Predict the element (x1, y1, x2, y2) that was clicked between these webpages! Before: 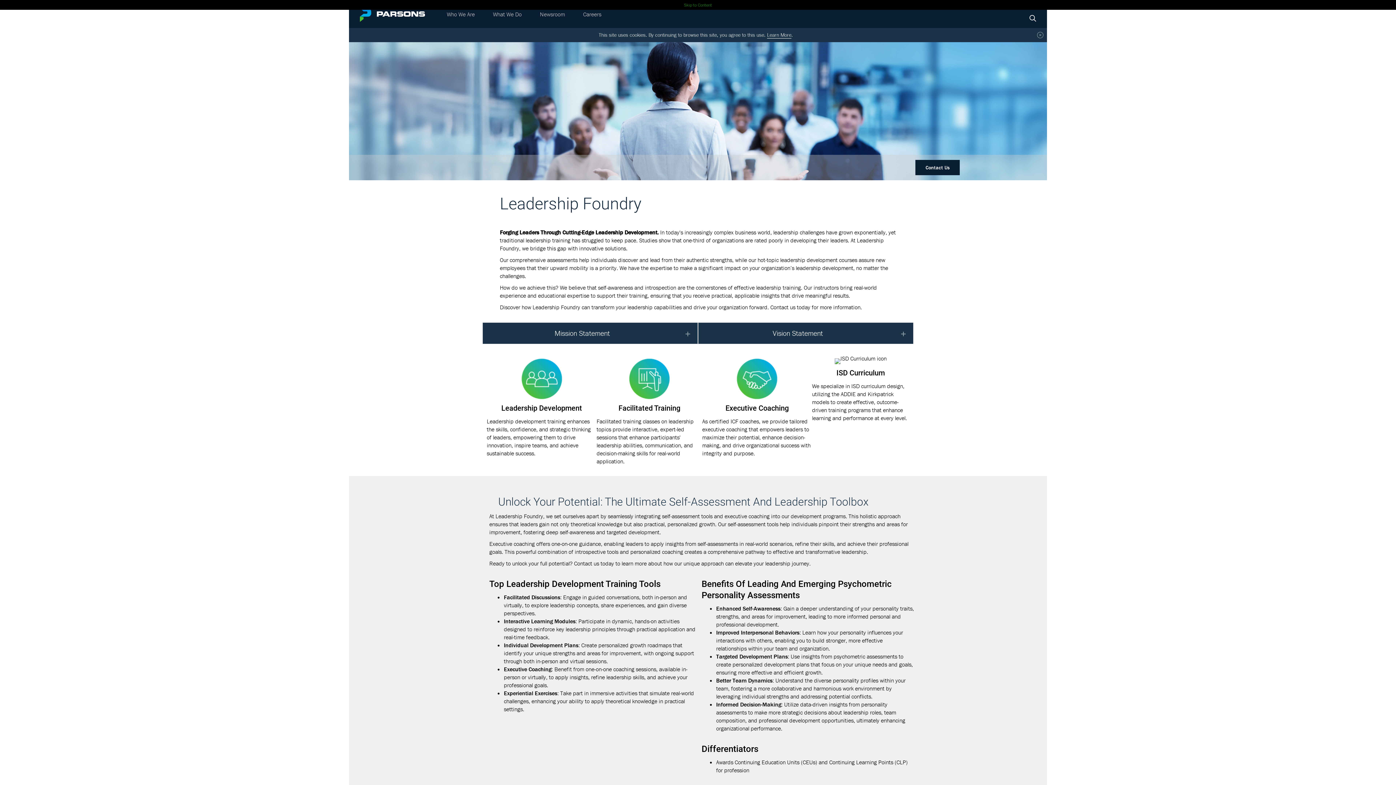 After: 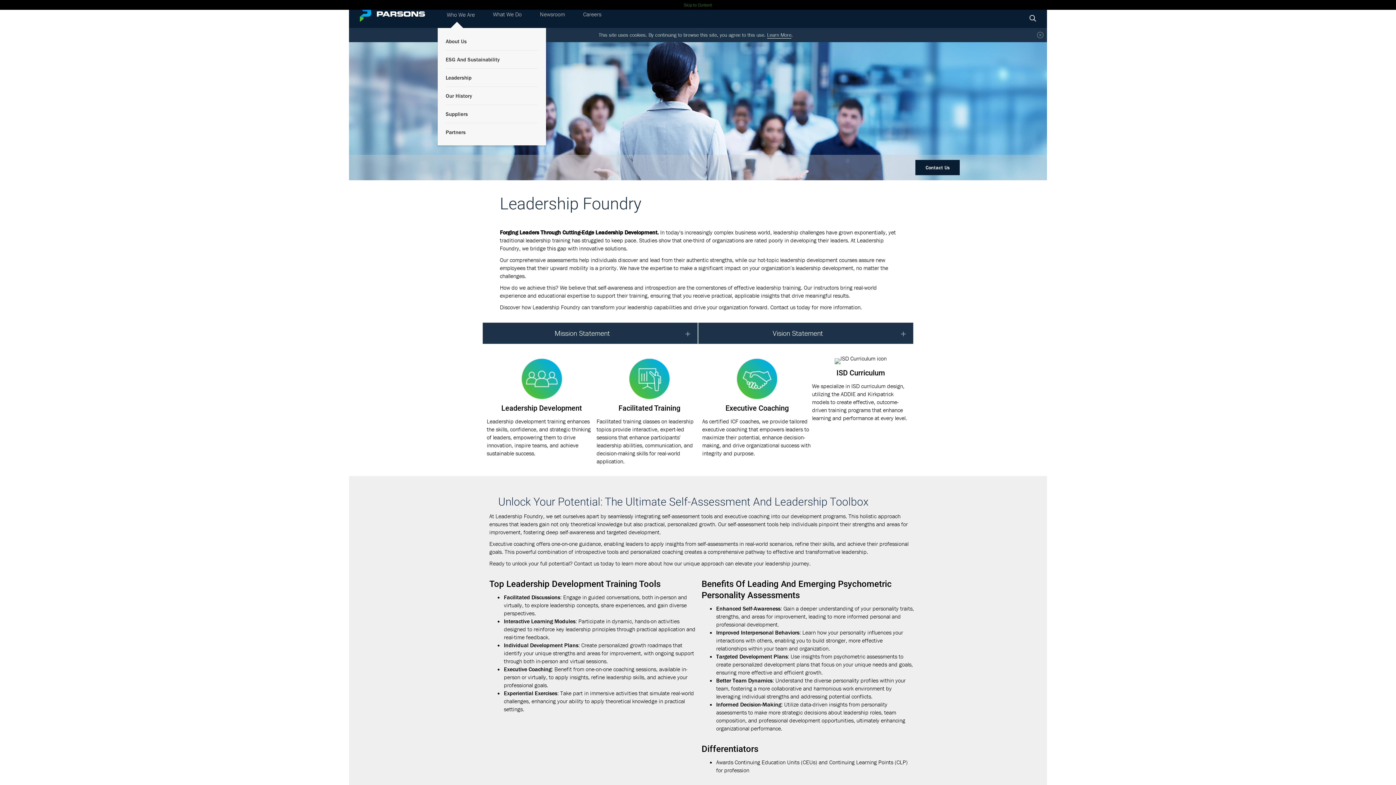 Action: bbox: (437, 7, 484, 20) label: Who We Are